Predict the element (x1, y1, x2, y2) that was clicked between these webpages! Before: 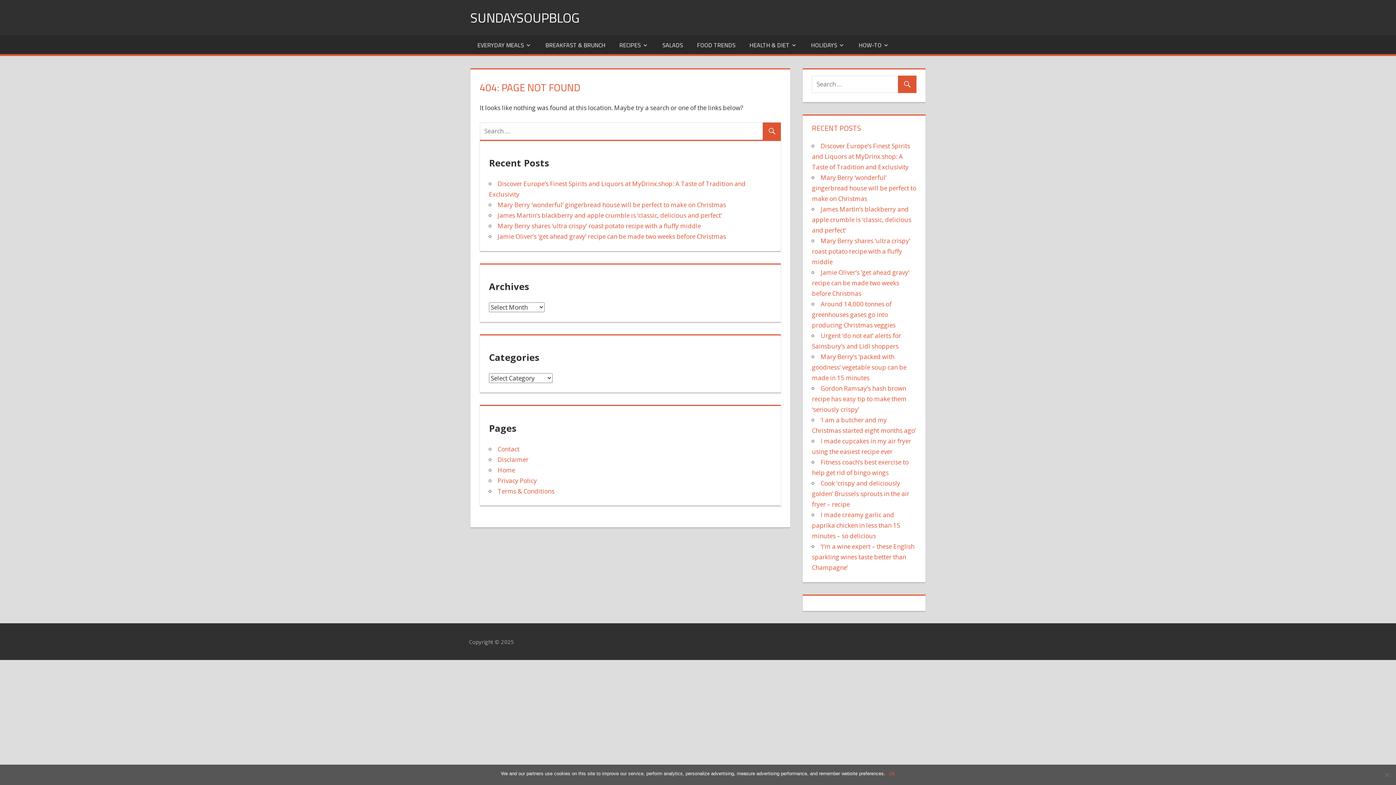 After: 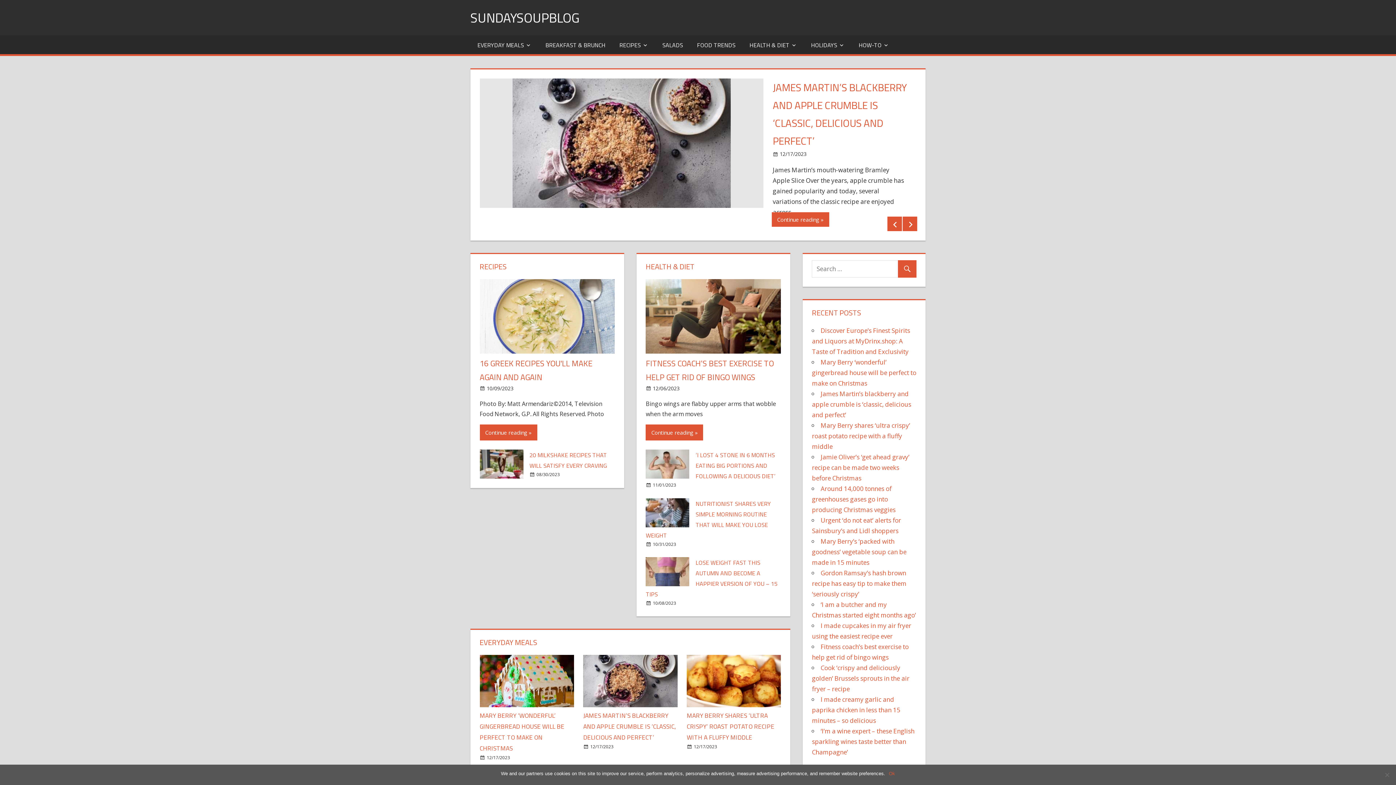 Action: bbox: (497, 466, 515, 474) label: Home